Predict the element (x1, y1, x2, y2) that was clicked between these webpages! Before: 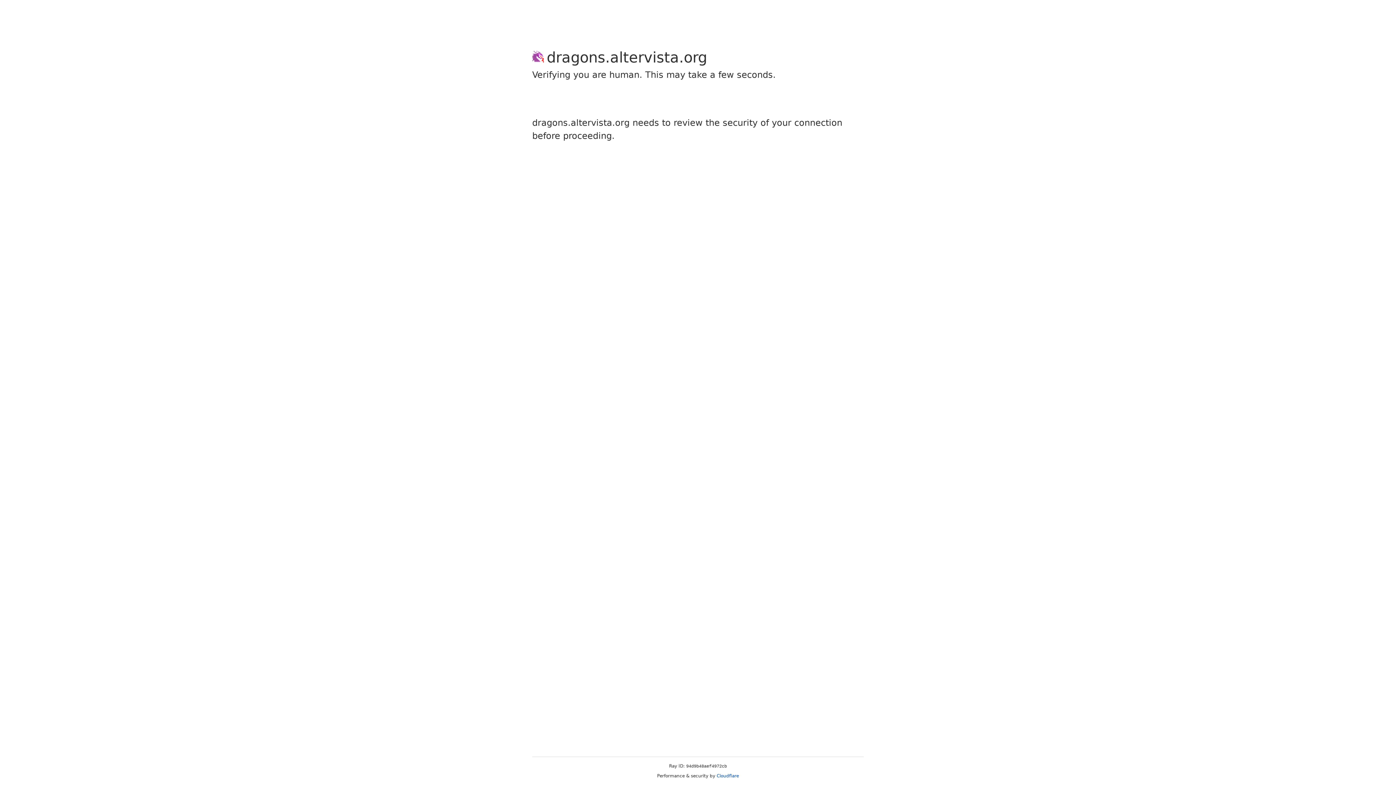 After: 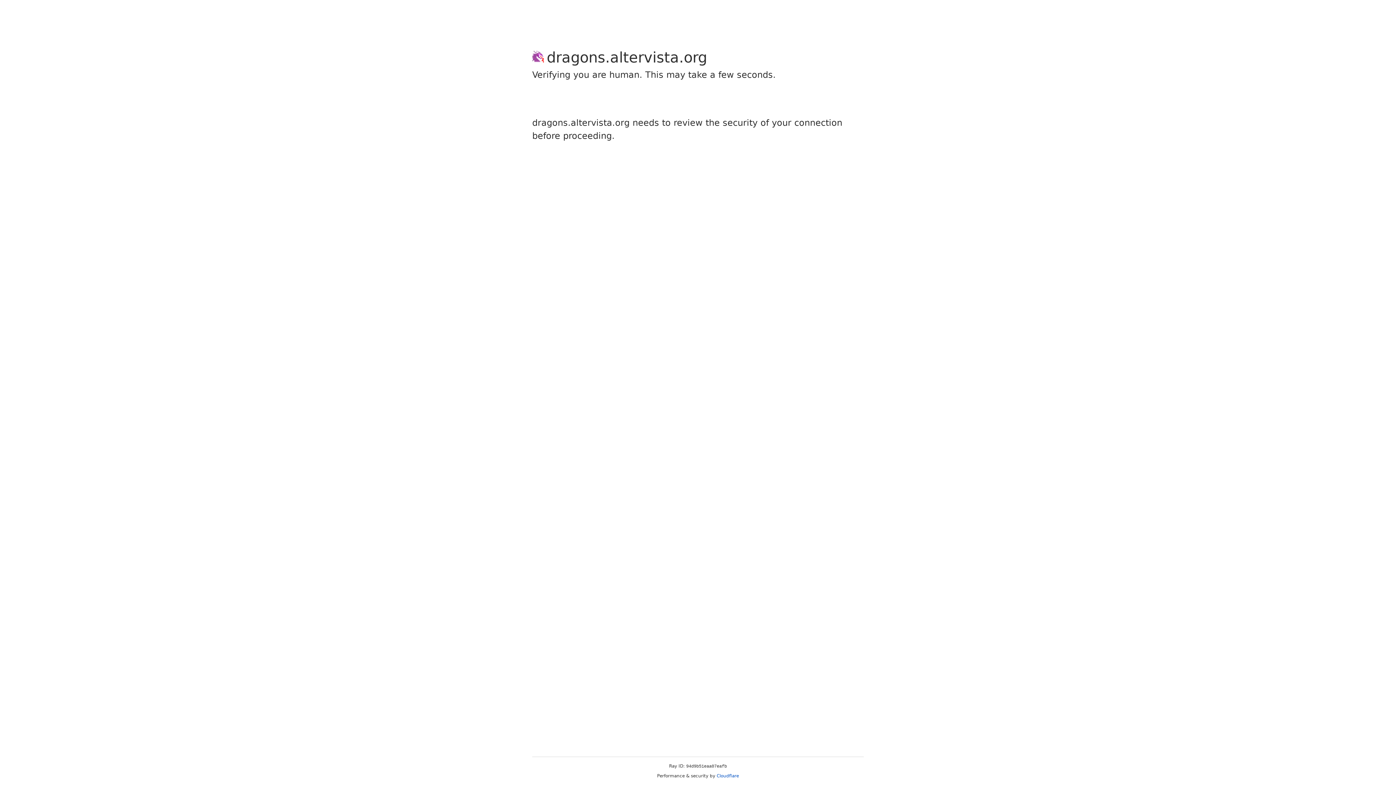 Action: label: Cloudflare bbox: (716, 773, 739, 778)